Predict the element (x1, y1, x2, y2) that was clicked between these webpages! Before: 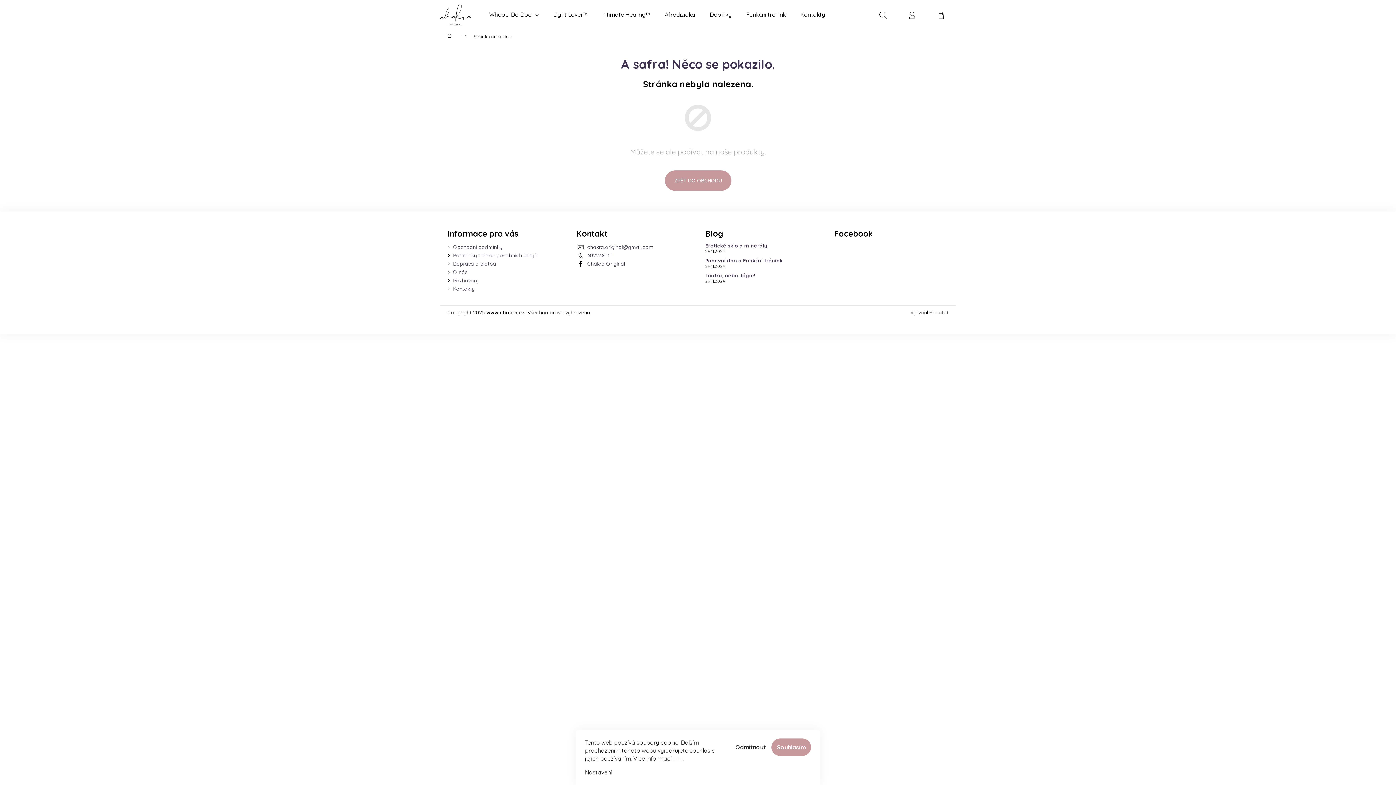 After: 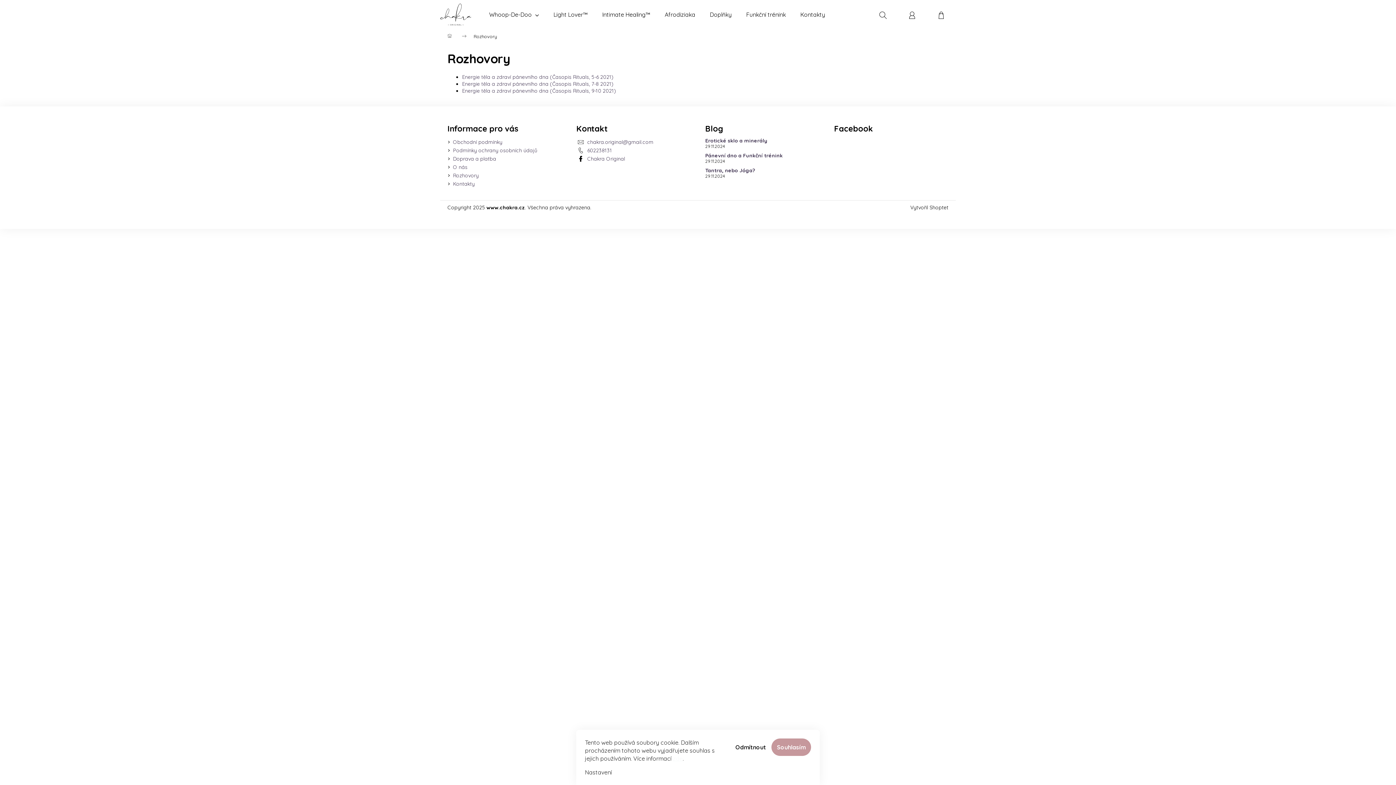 Action: label: Rozhovory bbox: (453, 277, 478, 283)